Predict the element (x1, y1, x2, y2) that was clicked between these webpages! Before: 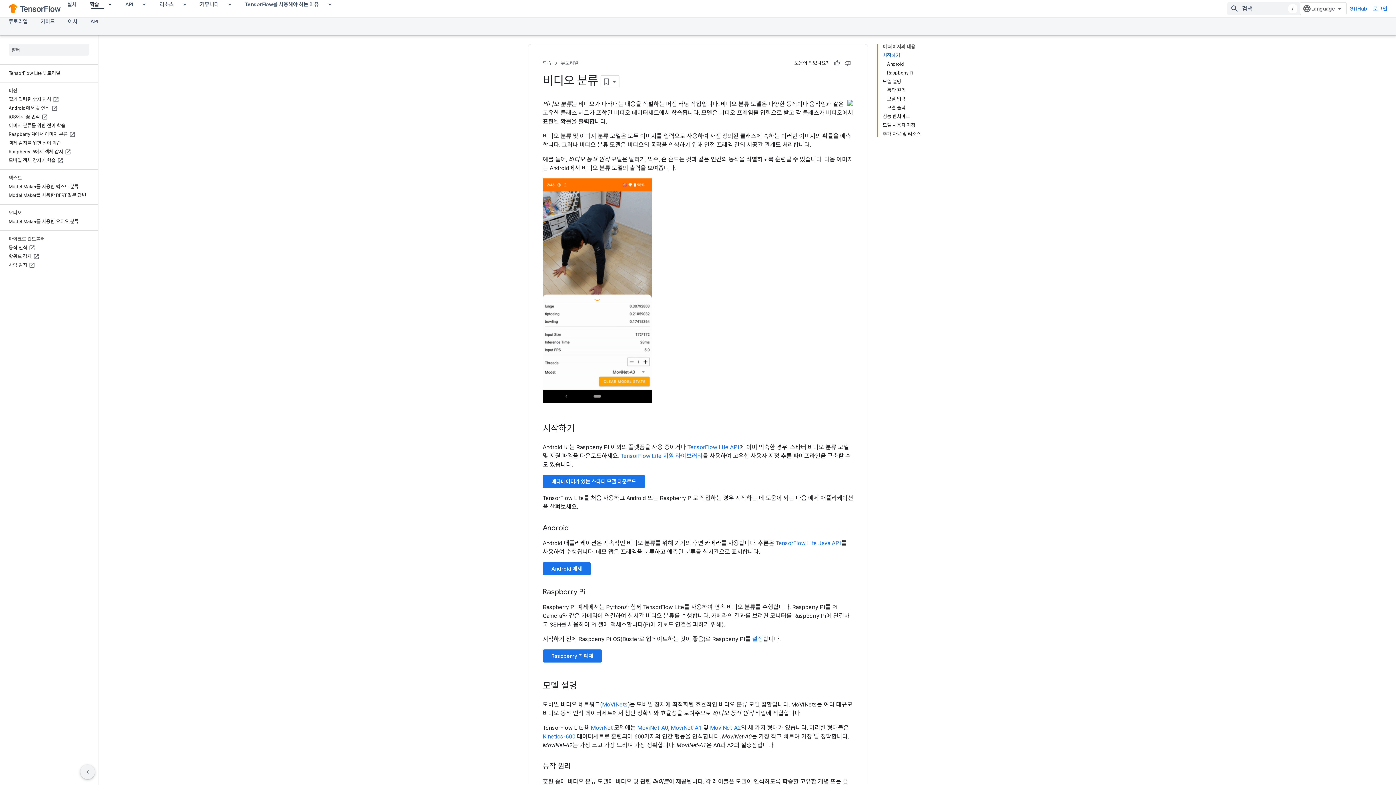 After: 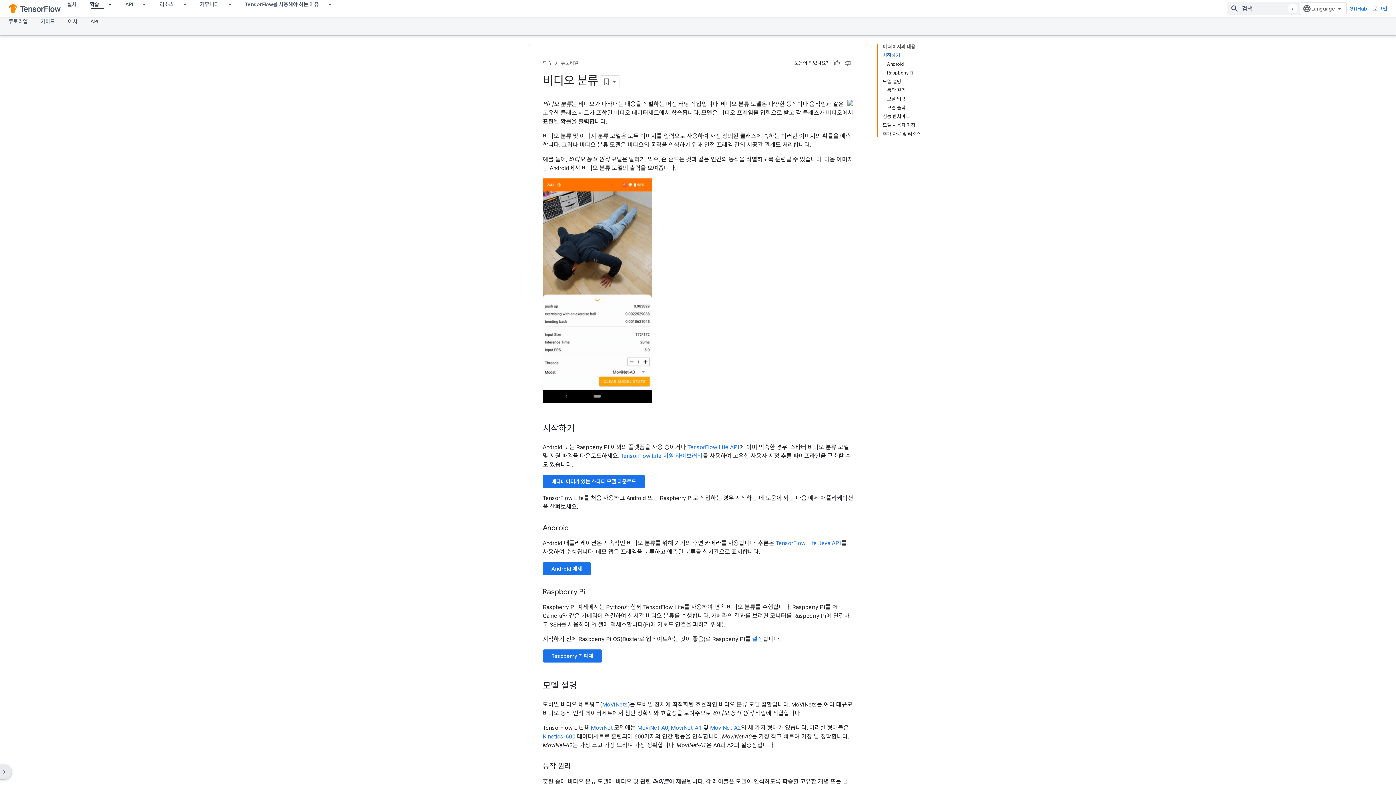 Action: bbox: (80, 765, 94, 779) label: 측면 탐색 숨기기